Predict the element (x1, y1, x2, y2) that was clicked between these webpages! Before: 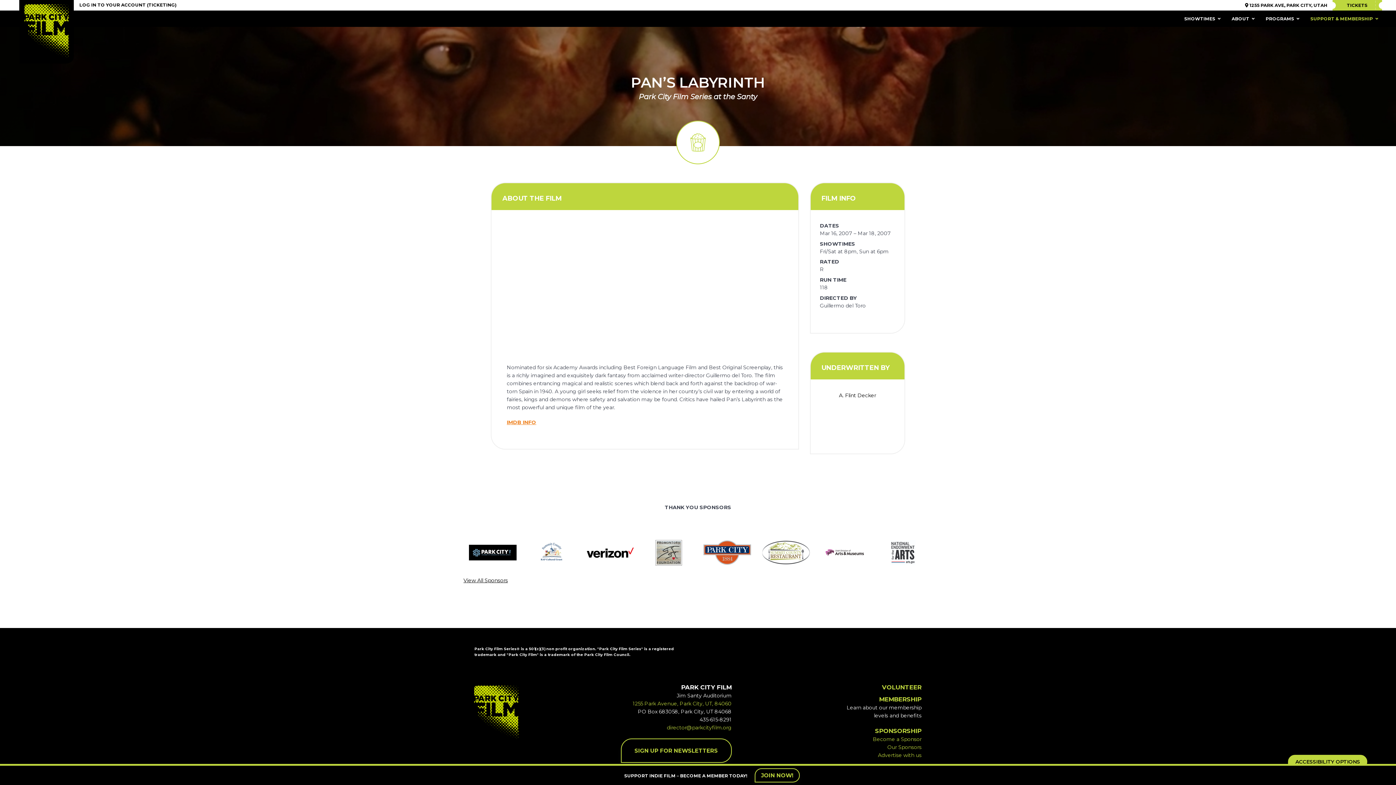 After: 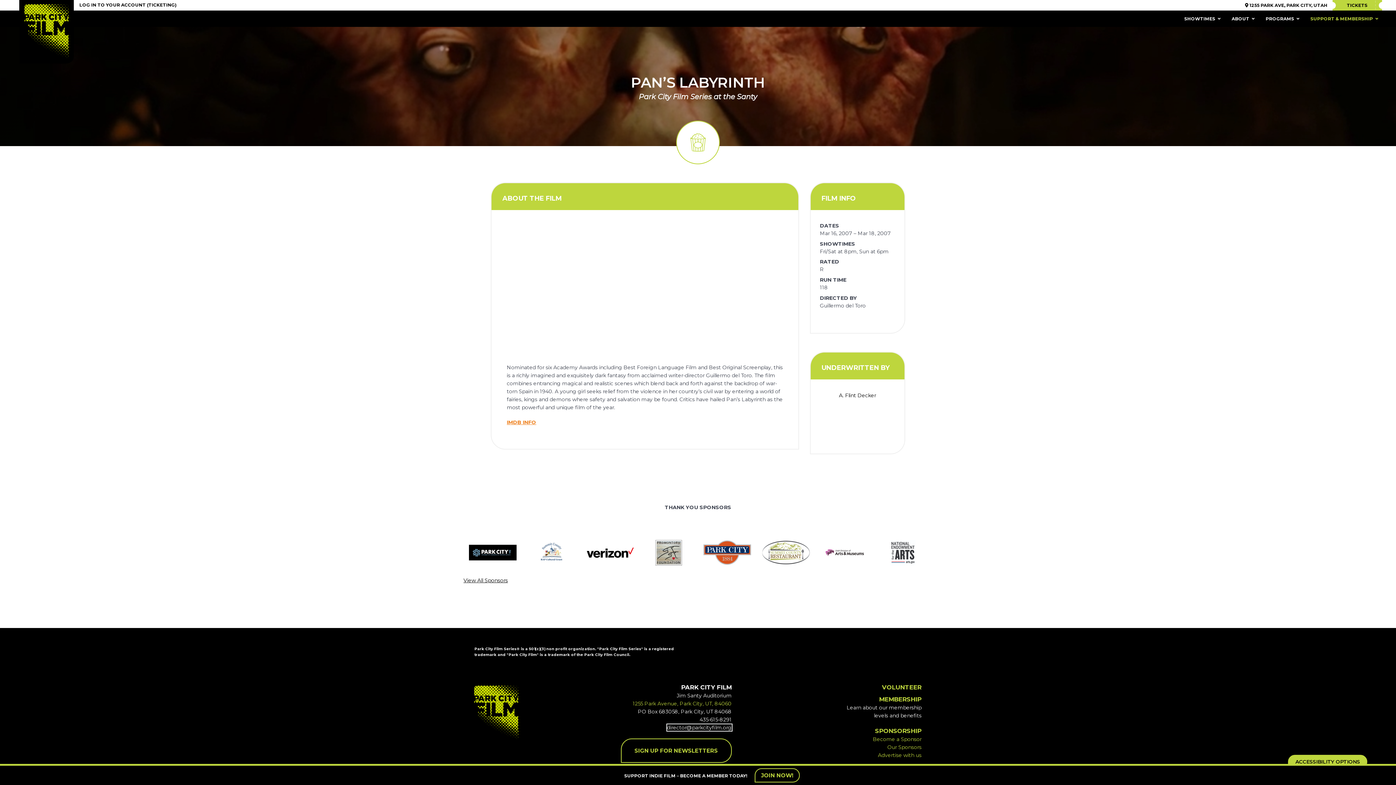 Action: label: director@parkcityfilm.org bbox: (667, 724, 731, 731)